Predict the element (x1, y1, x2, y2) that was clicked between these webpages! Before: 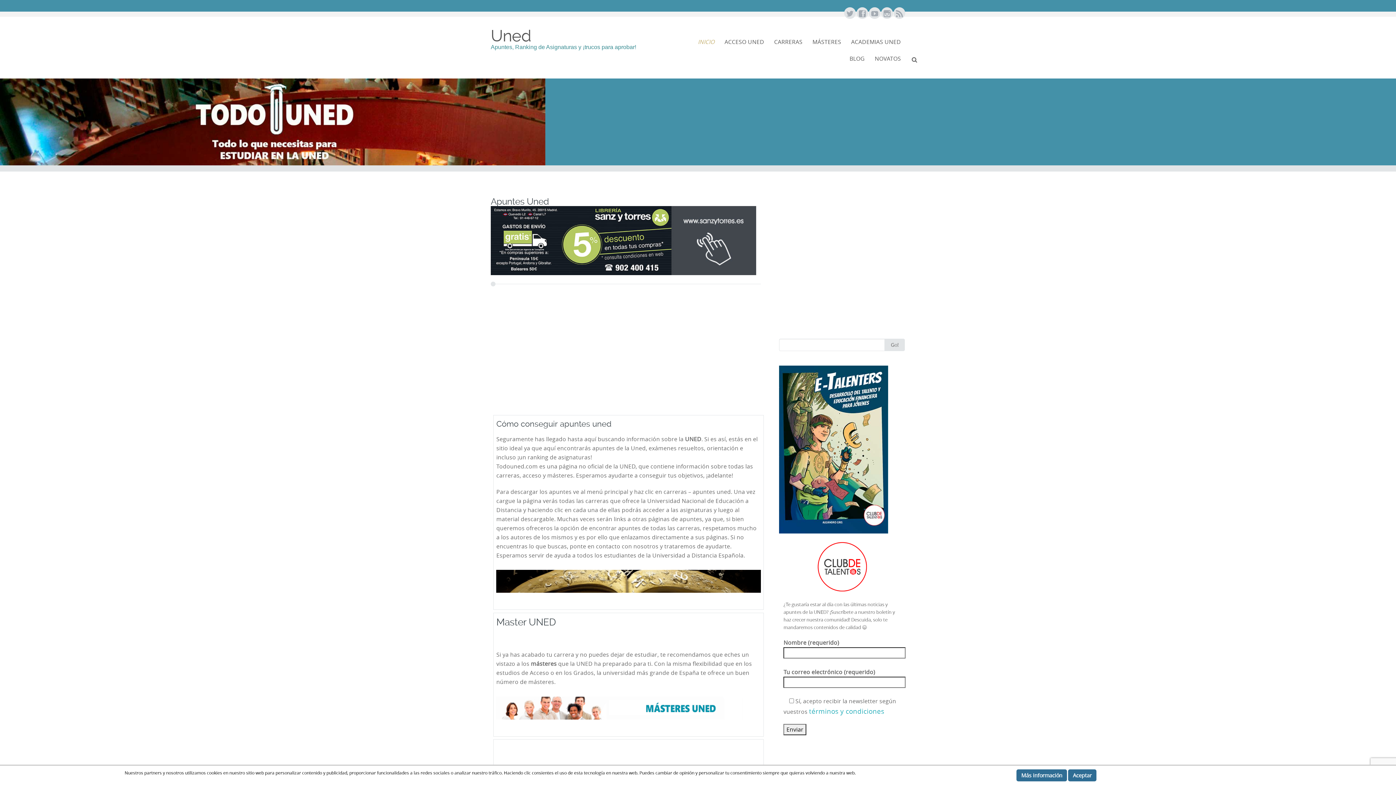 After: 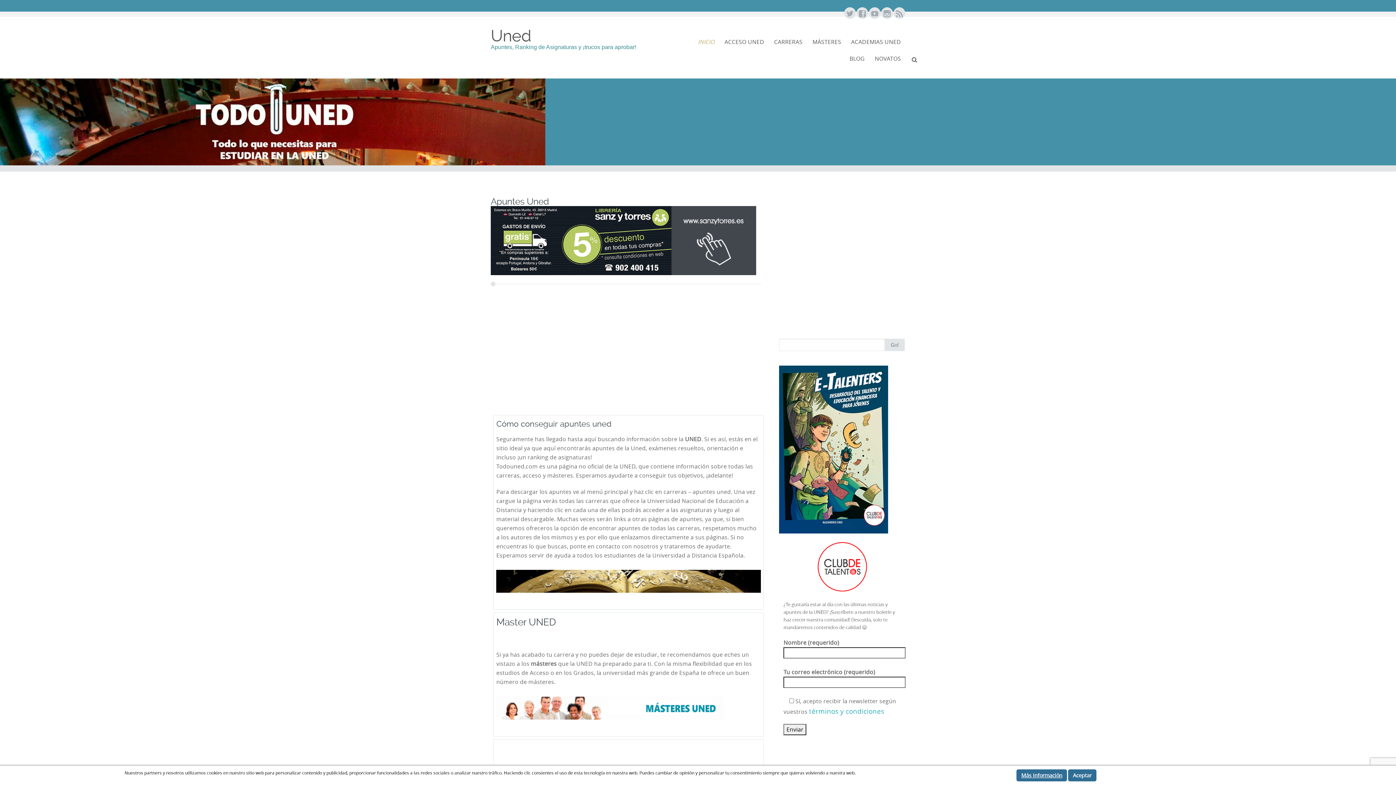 Action: label: Más información bbox: (1016, 769, 1067, 781)